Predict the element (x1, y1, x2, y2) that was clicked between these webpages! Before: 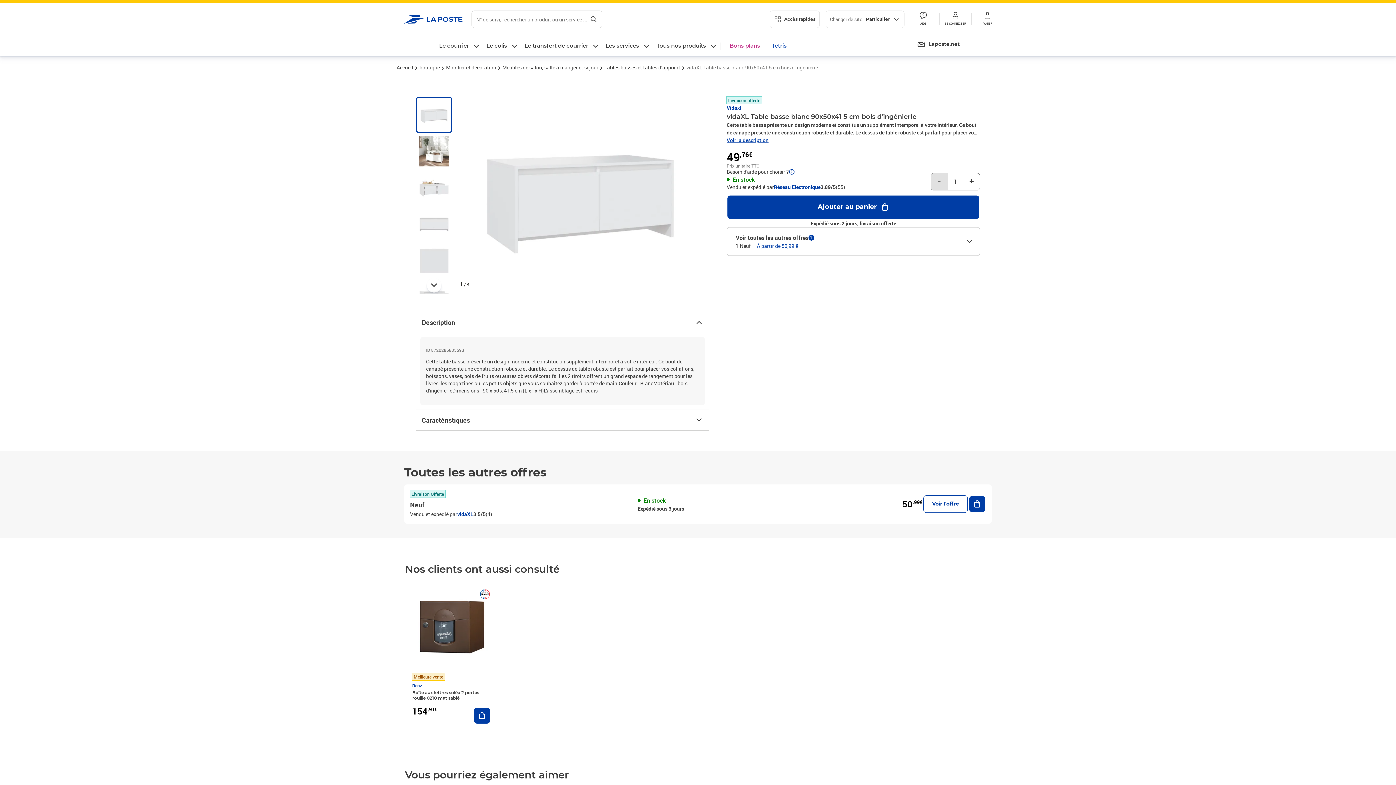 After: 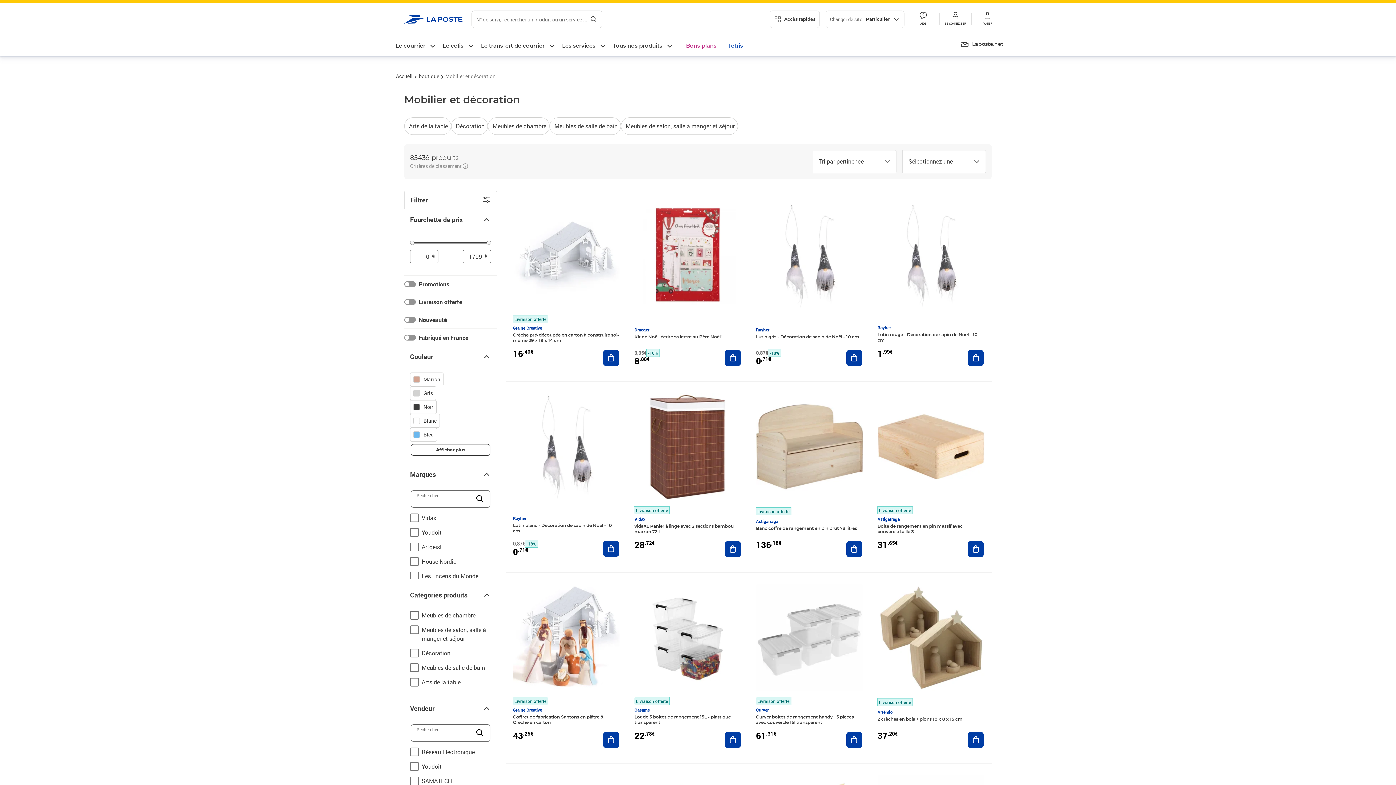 Action: label: Mobilier et décoration bbox: (445, 62, 497, 72)